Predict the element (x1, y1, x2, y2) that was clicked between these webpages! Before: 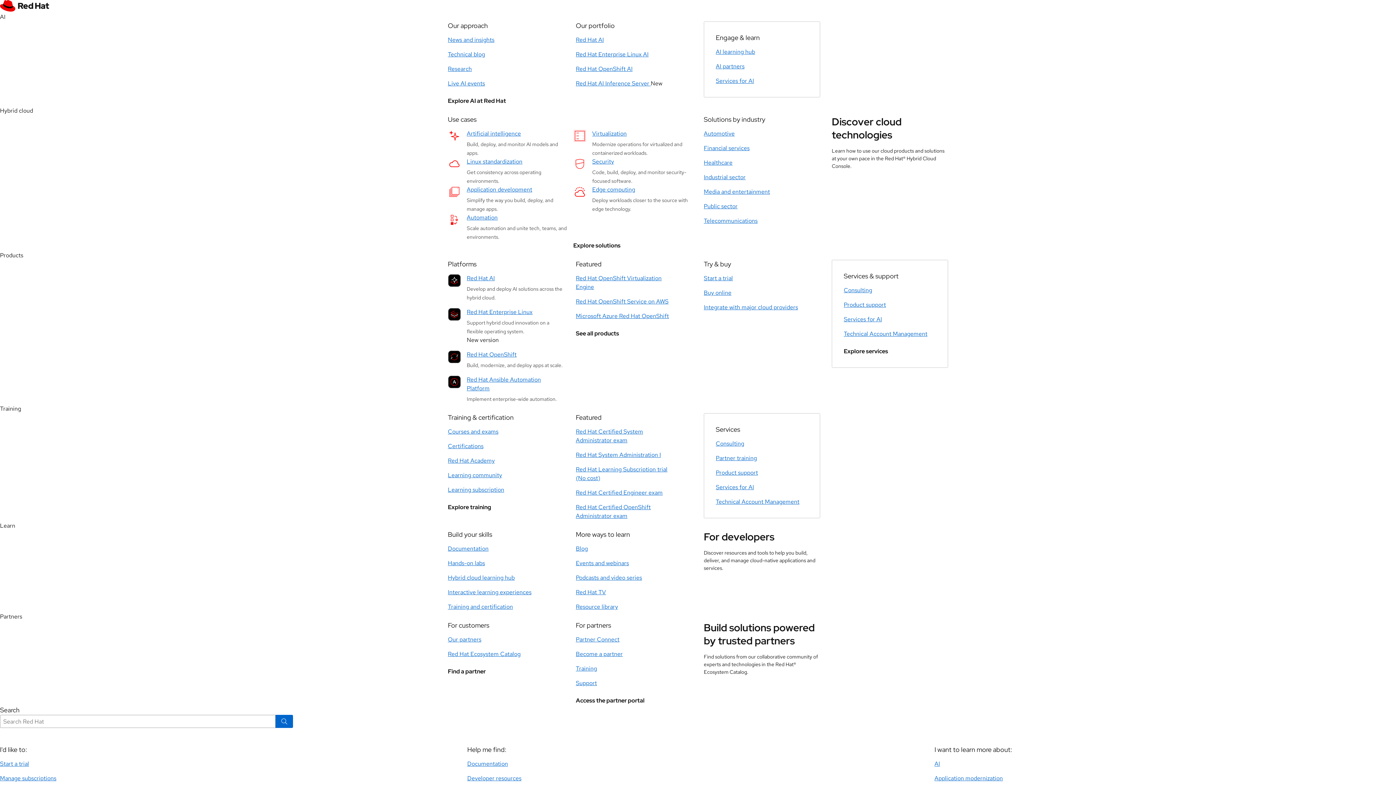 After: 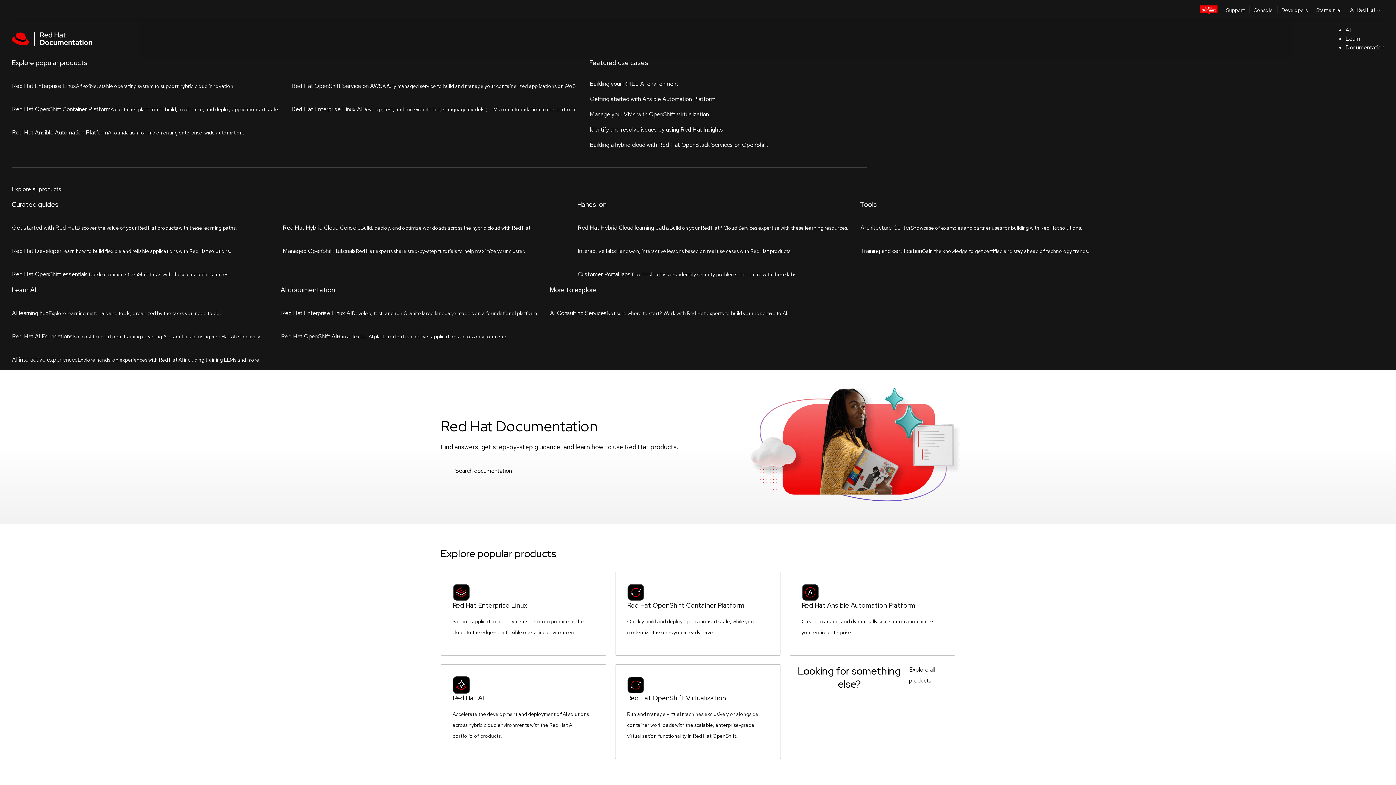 Action: bbox: (448, 545, 488, 553) label: Documentation